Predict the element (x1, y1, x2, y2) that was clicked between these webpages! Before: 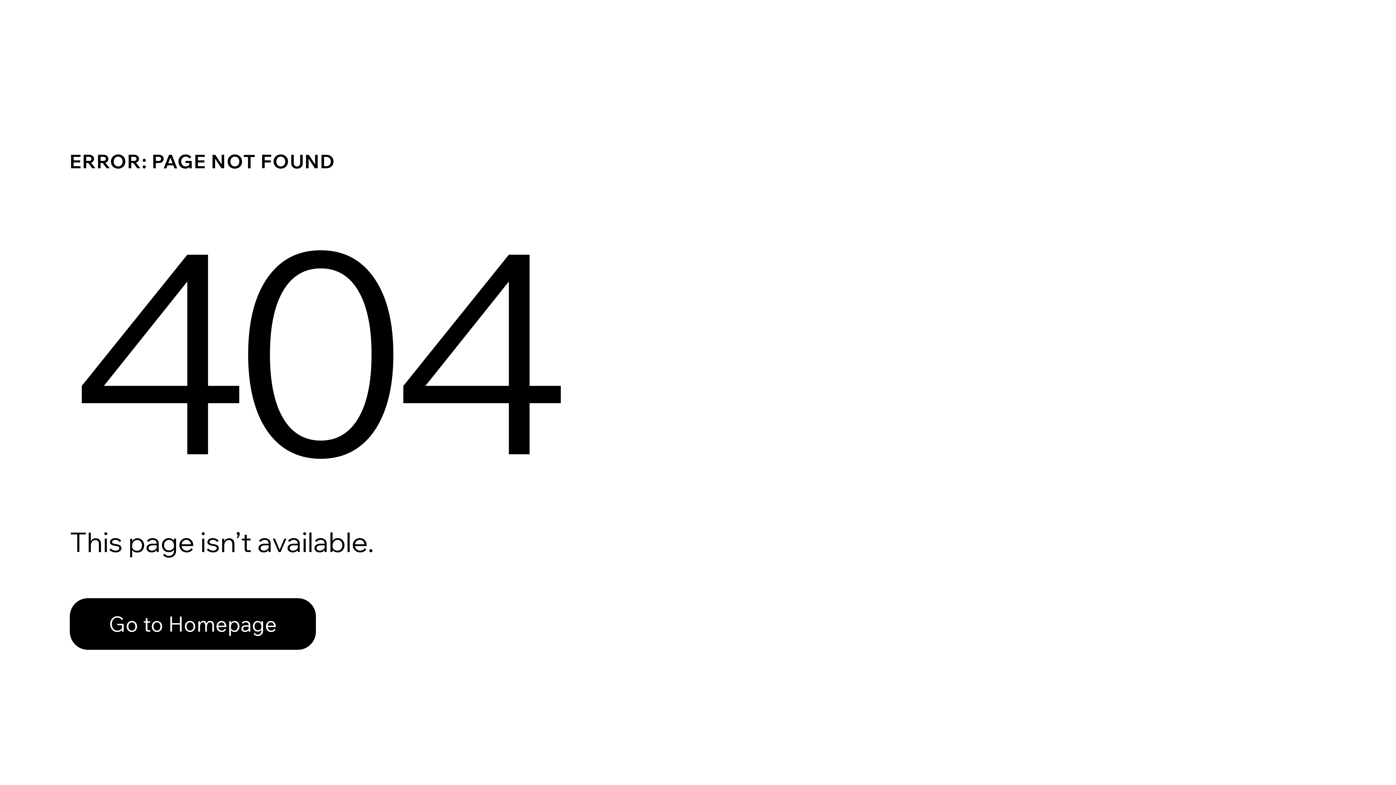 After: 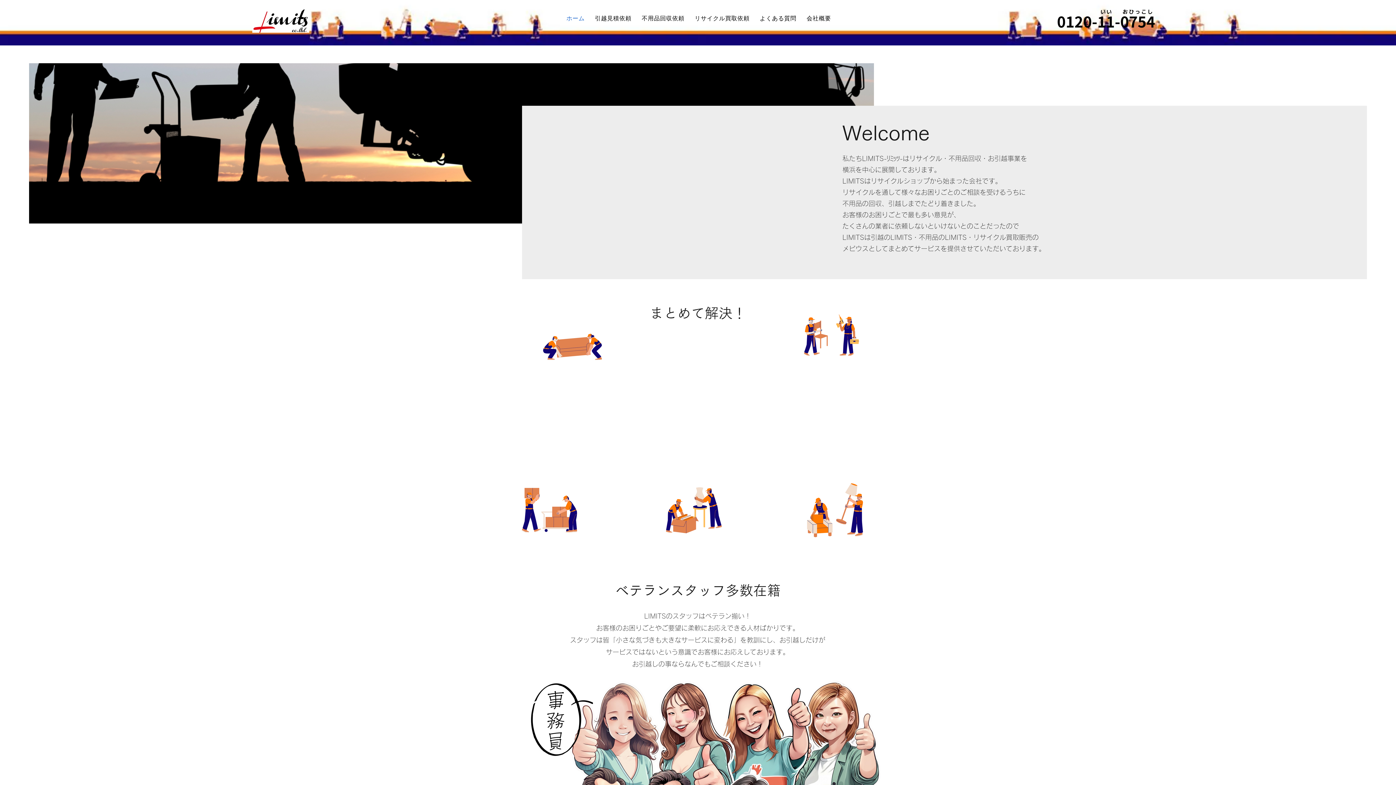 Action: bbox: (69, 598, 316, 650) label: Go to Homepage